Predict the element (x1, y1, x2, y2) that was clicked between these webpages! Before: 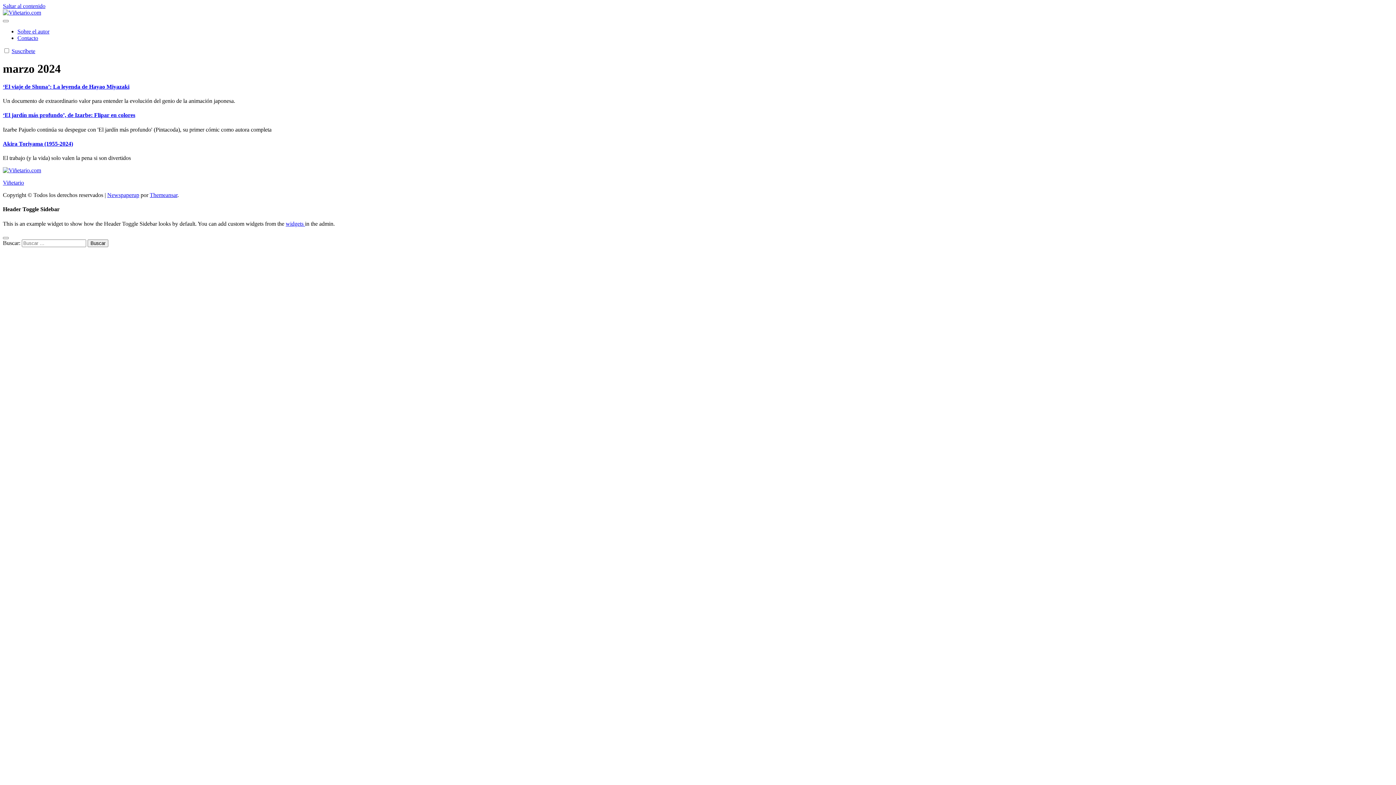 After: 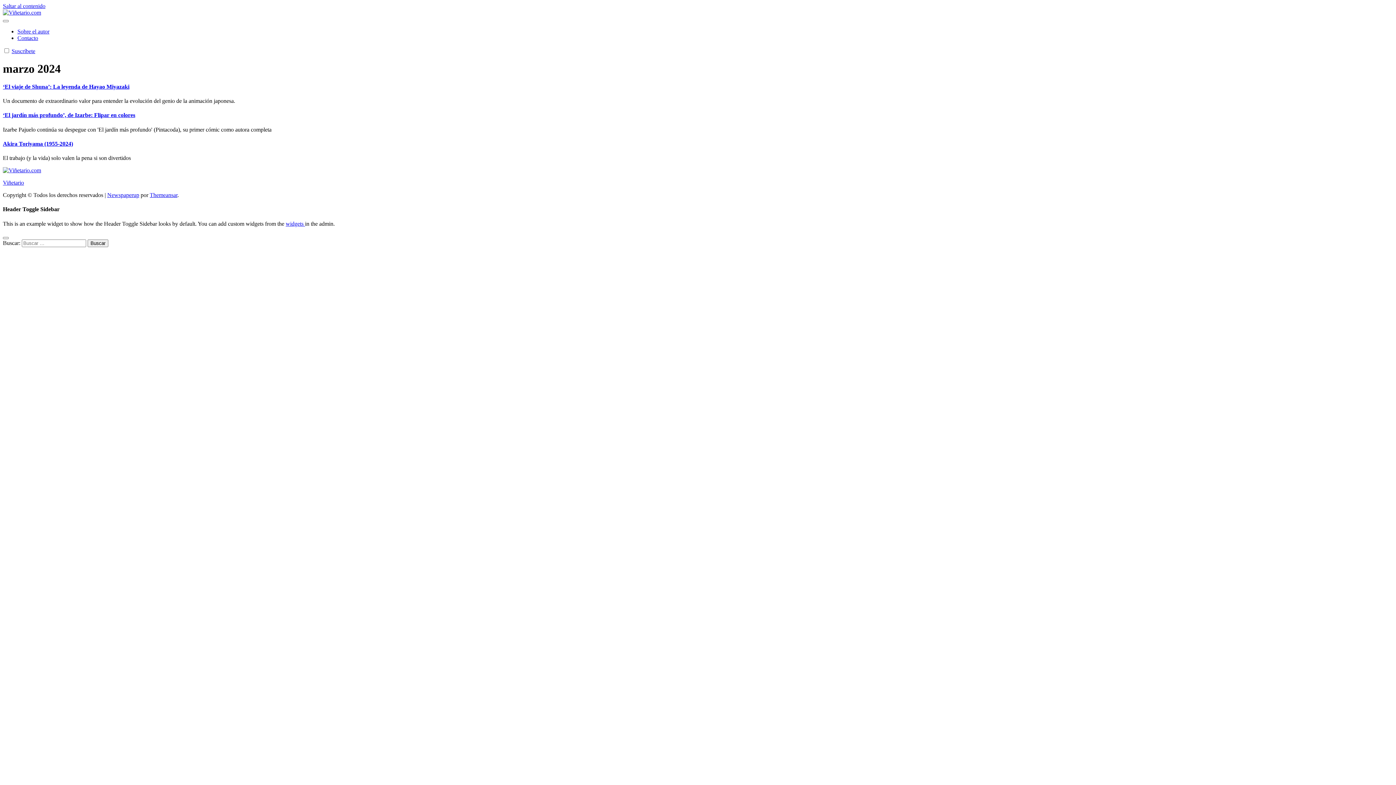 Action: bbox: (149, 192, 177, 198) label: Themeansar